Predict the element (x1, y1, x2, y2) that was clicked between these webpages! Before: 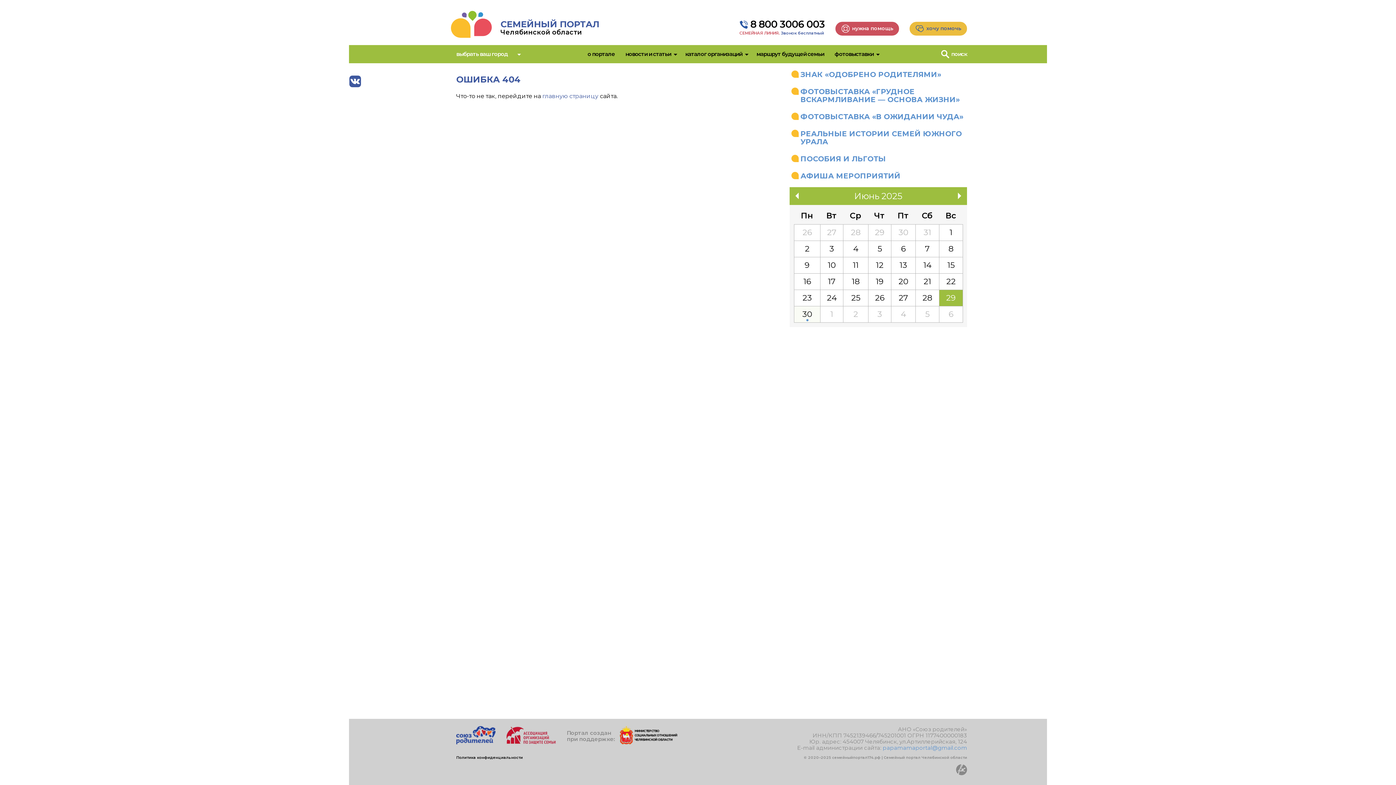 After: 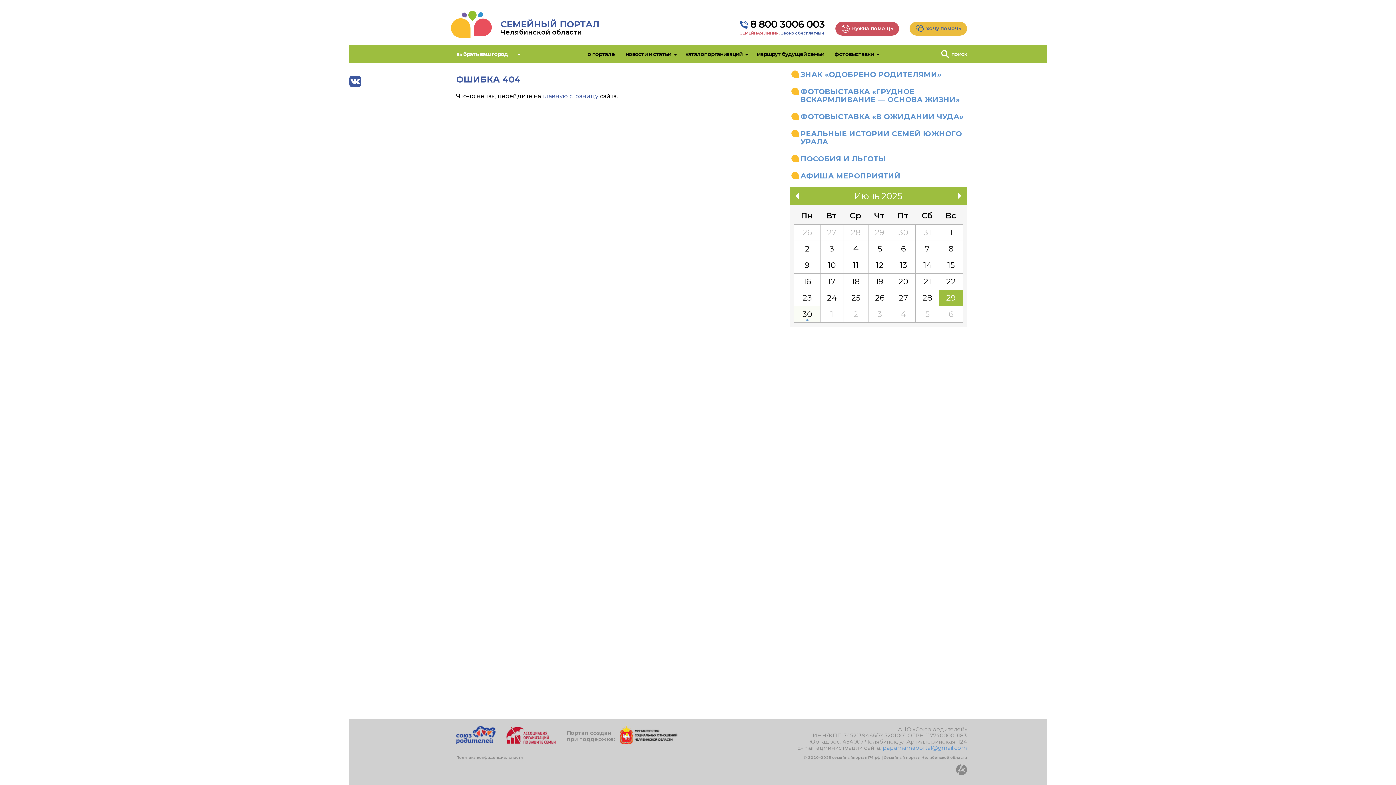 Action: label: Политика конфиденциальности bbox: (456, 754, 526, 761)